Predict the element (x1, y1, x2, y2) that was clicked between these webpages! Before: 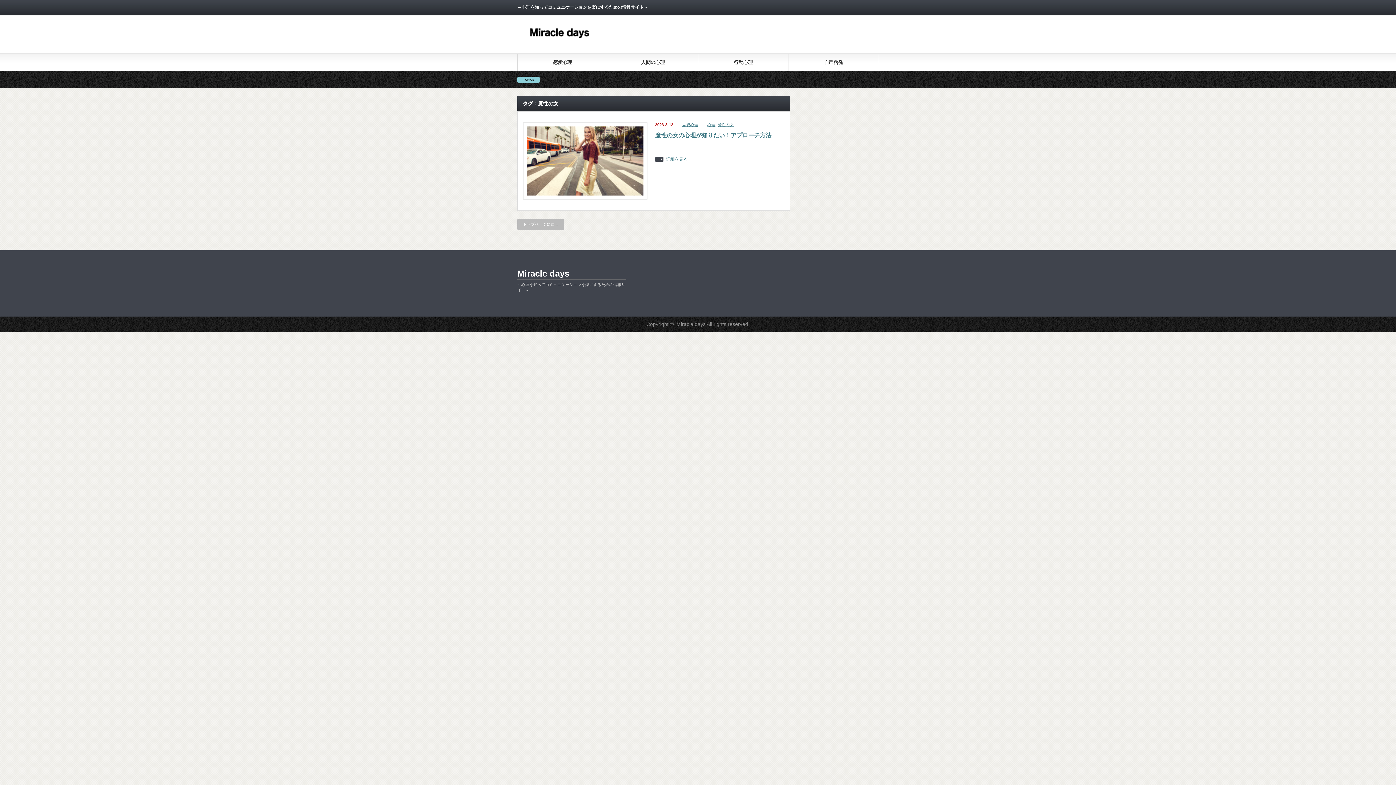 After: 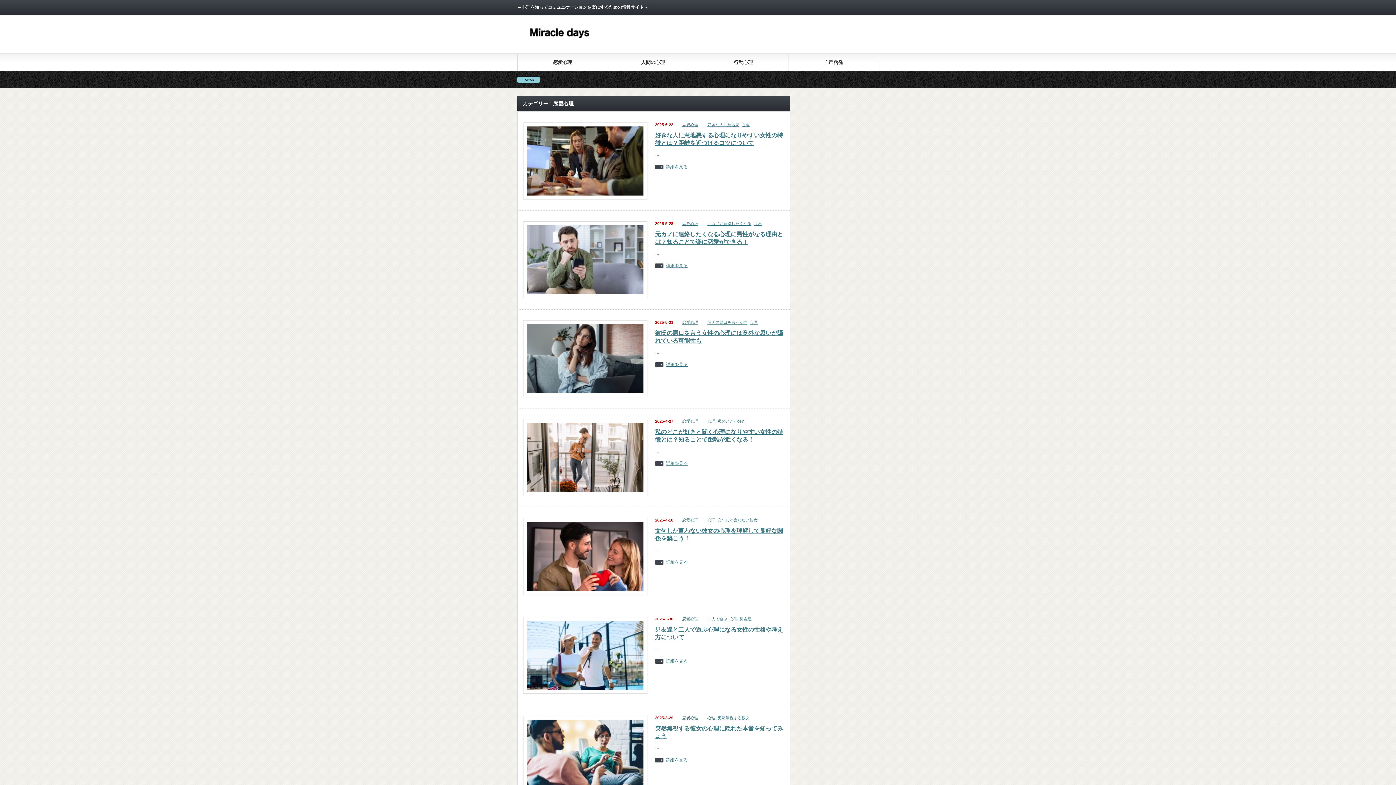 Action: bbox: (517, 53, 607, 70) label: 恋愛心理